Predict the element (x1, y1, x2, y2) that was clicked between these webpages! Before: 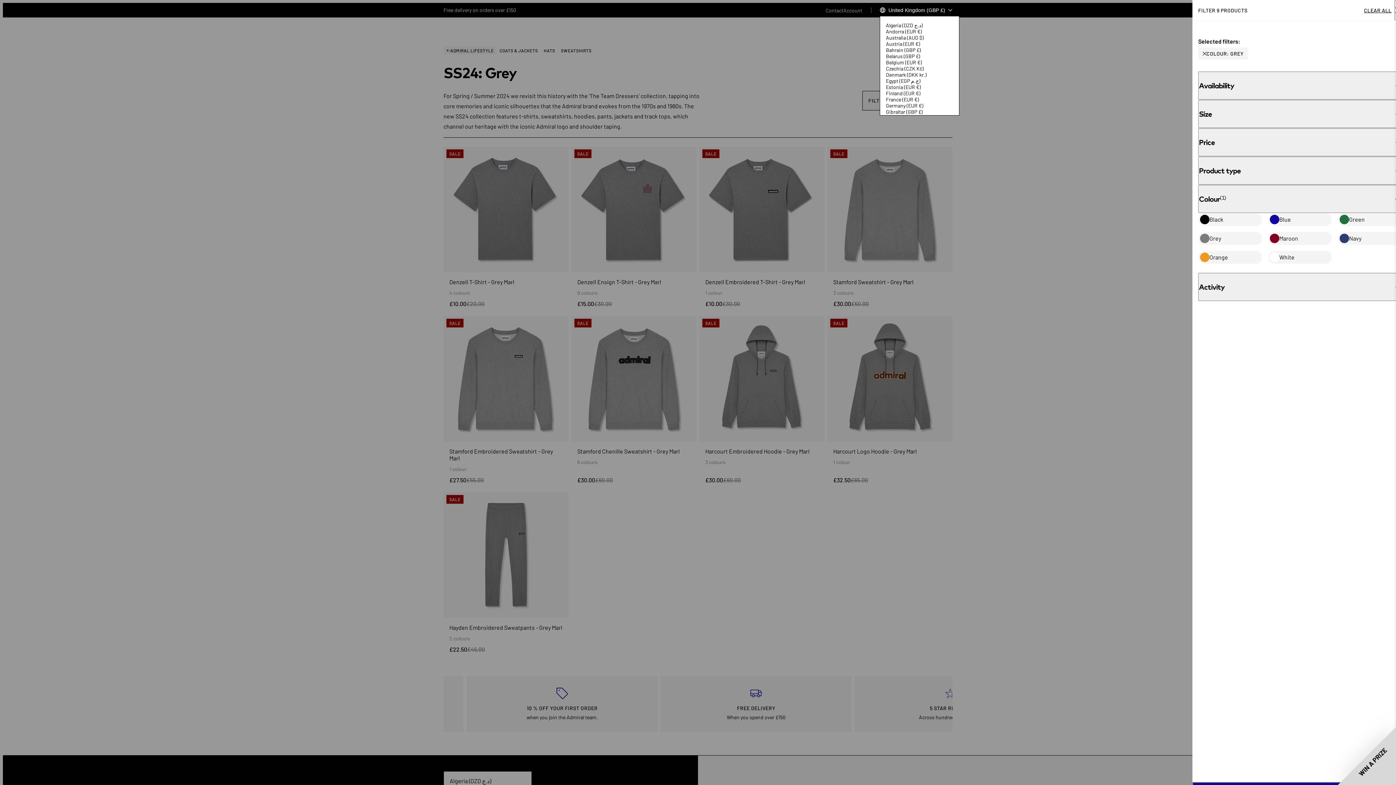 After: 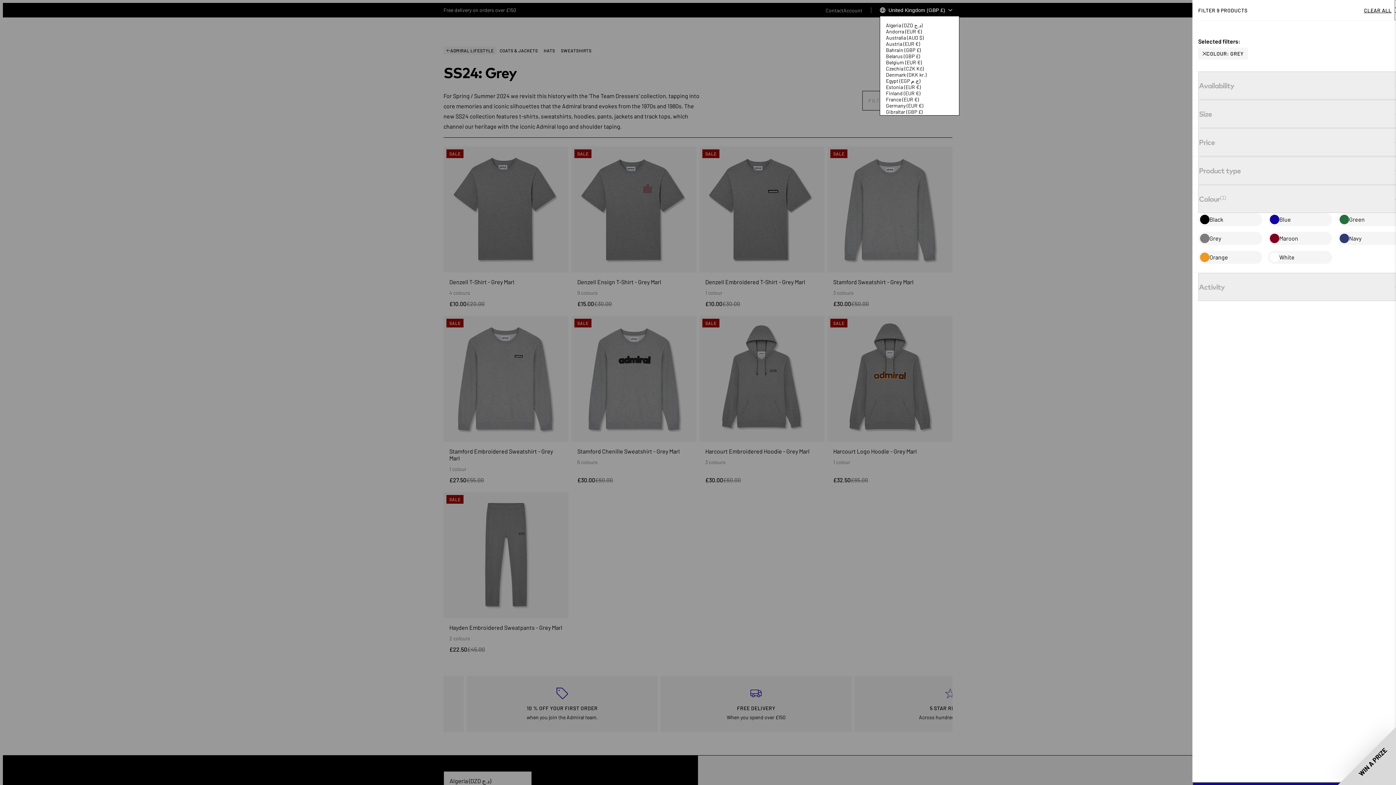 Action: bbox: (1198, 250, 1262, 264) label: Orange